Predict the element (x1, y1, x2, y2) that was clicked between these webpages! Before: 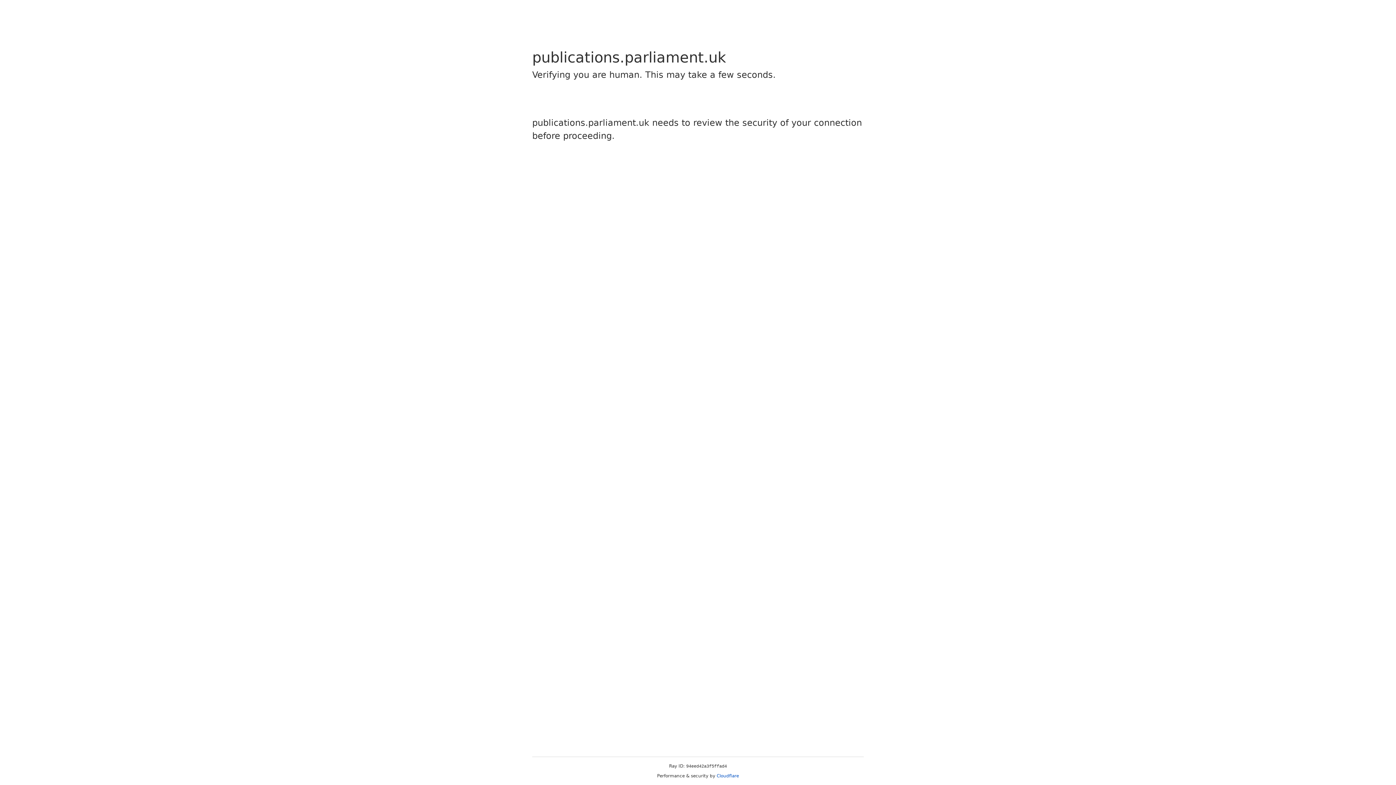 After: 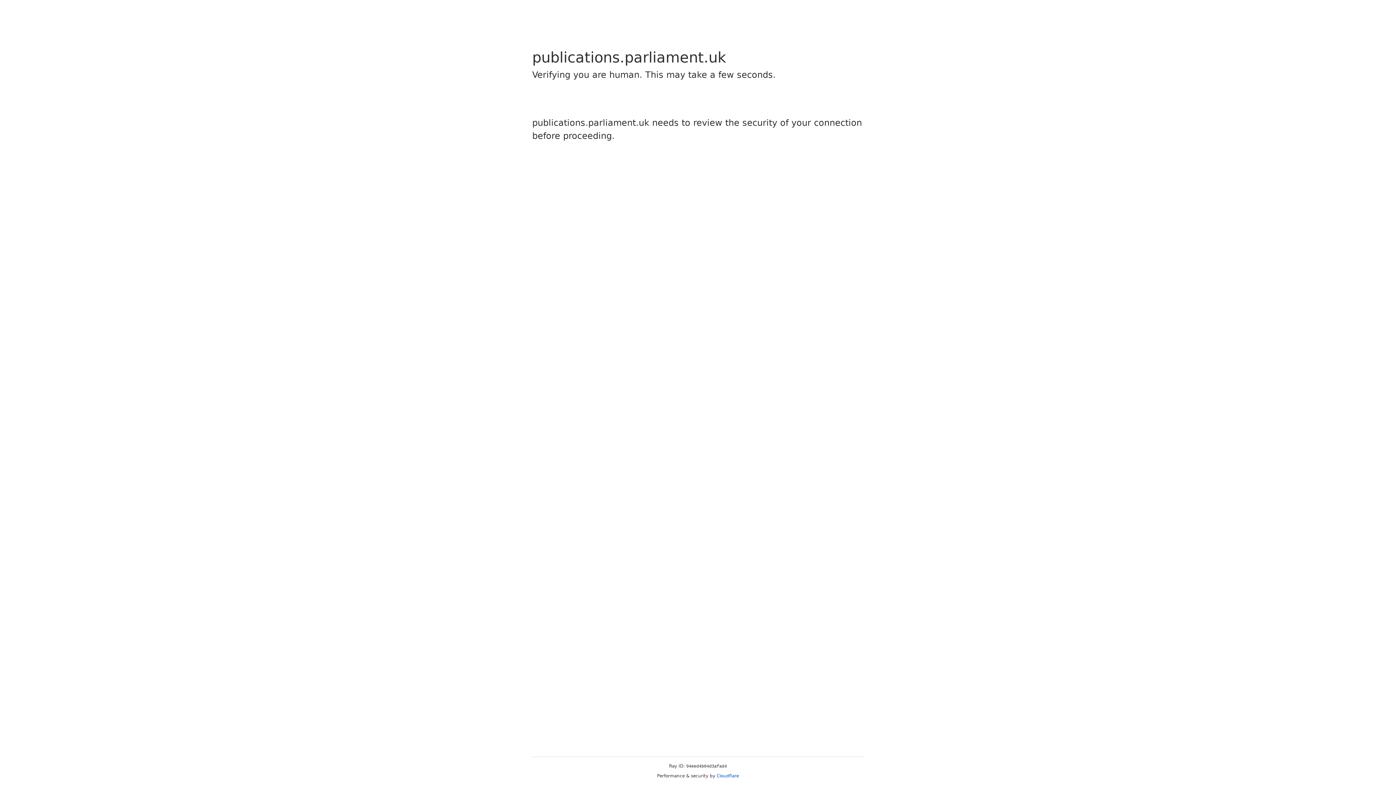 Action: label: Cloudflare bbox: (716, 773, 739, 778)